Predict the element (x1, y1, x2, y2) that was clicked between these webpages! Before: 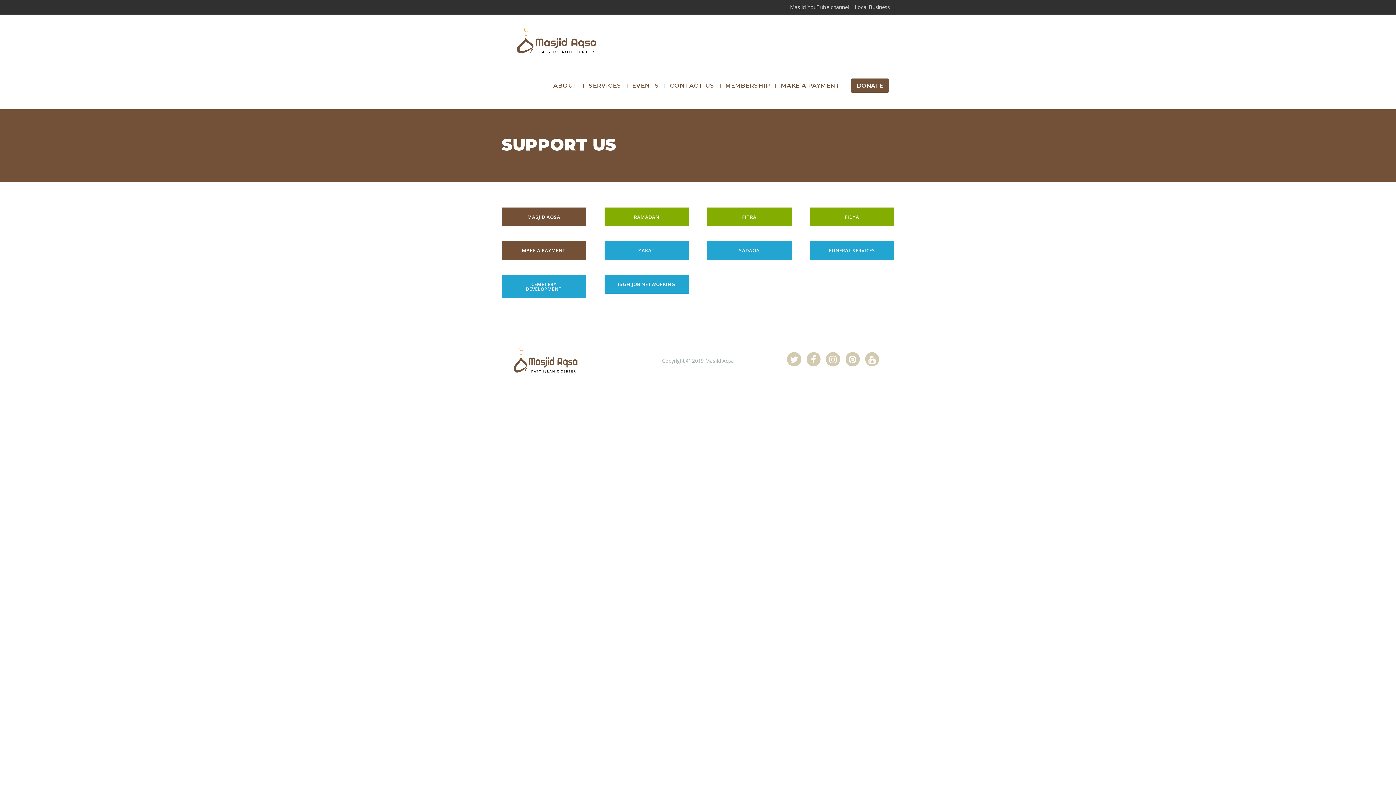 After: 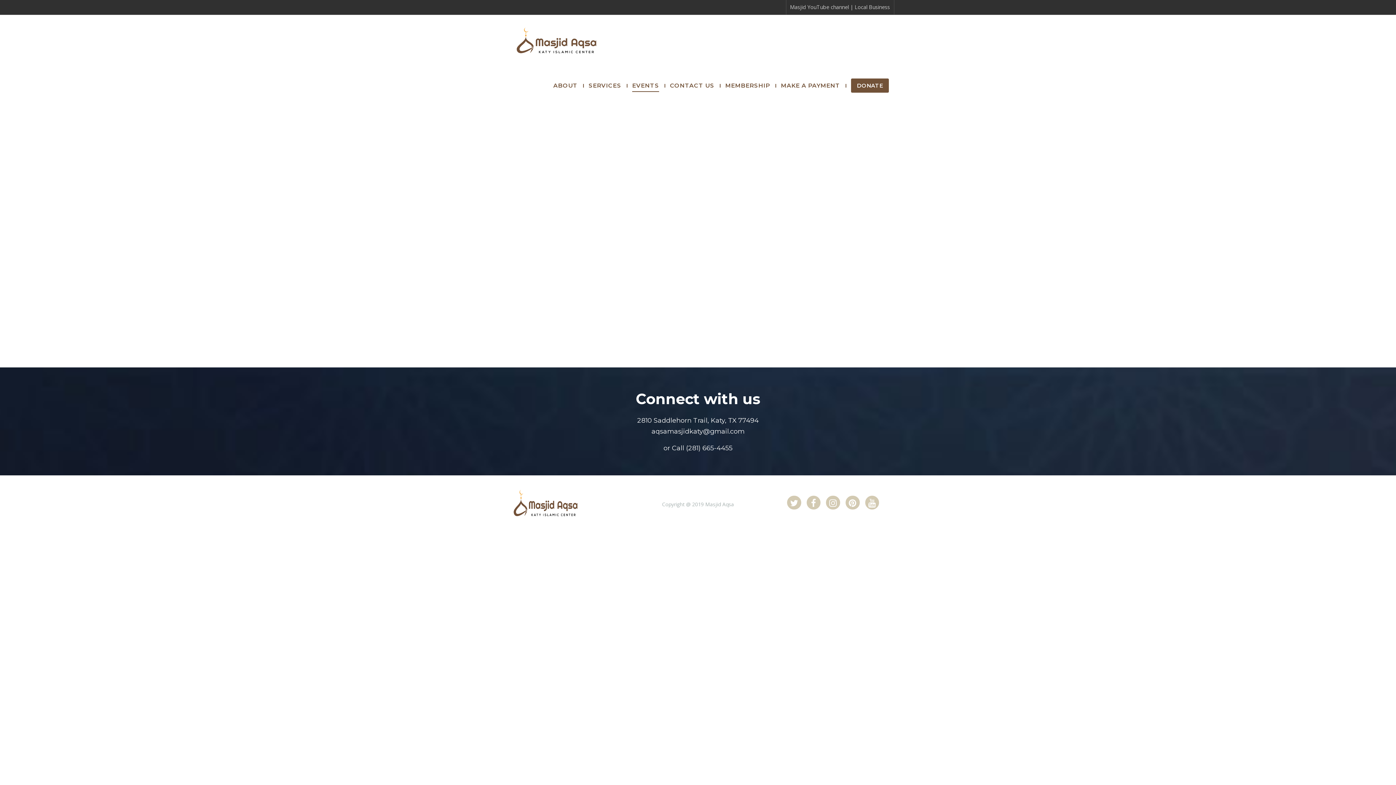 Action: label: EVENTS bbox: (626, 62, 664, 109)